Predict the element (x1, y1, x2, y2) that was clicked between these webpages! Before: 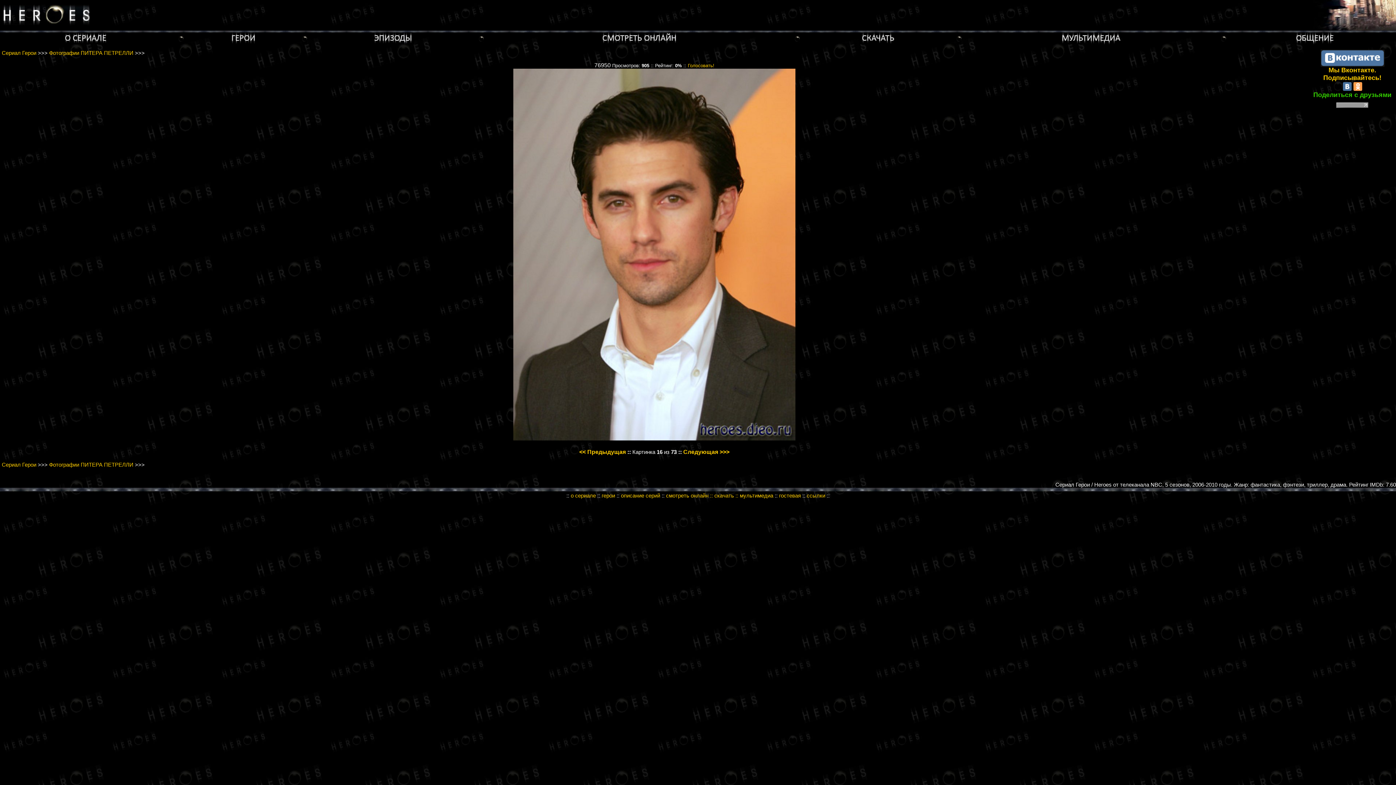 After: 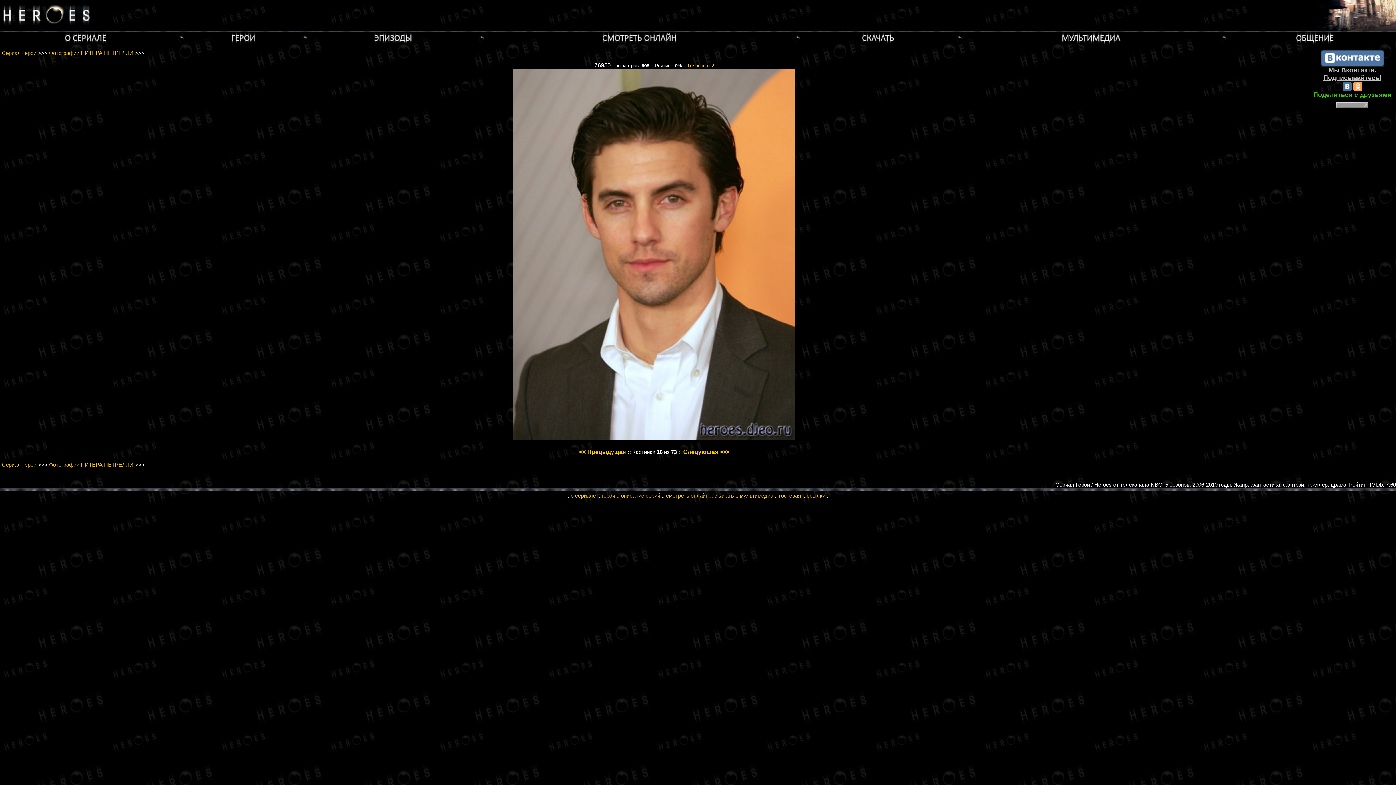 Action: bbox: (1323, 66, 1381, 81) label: Мы Вконтакте. Подписывайтесь!